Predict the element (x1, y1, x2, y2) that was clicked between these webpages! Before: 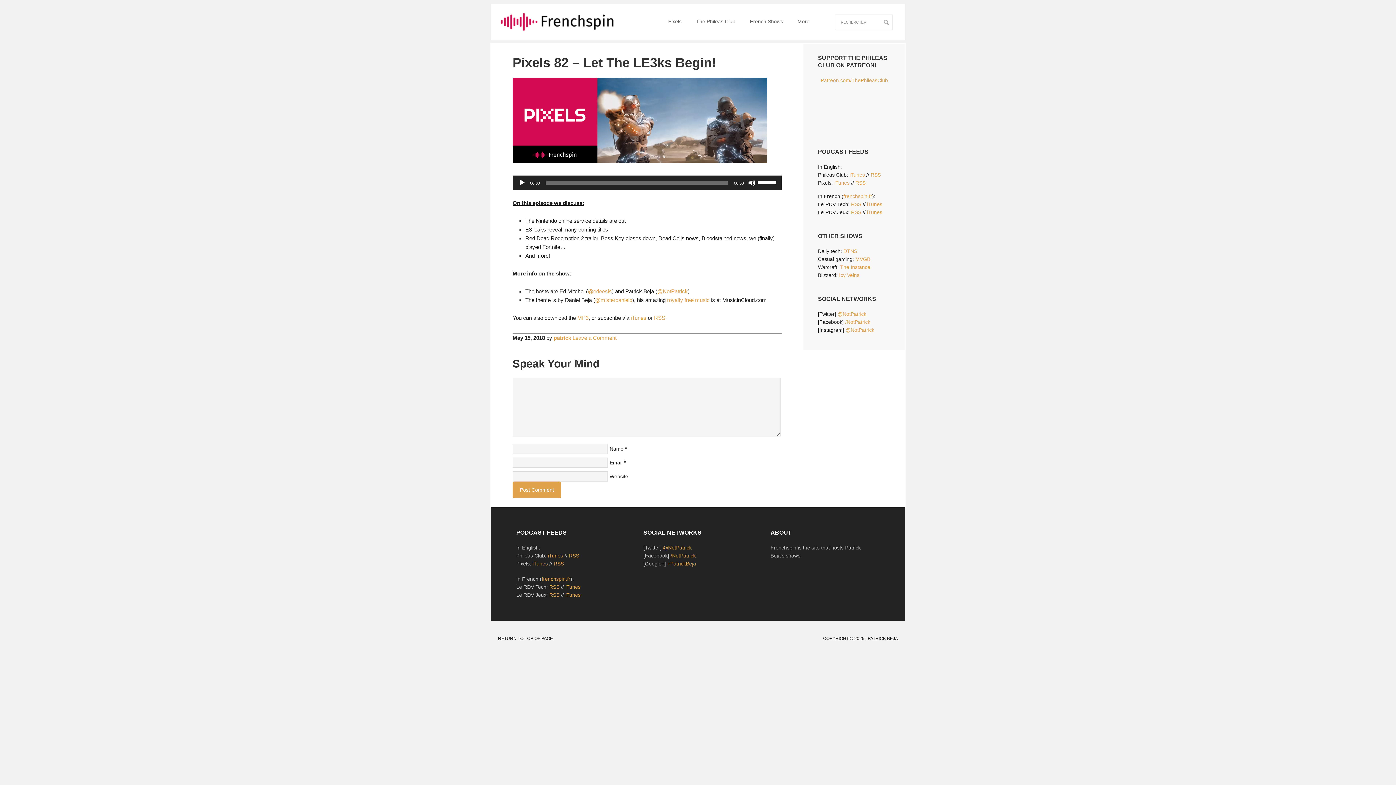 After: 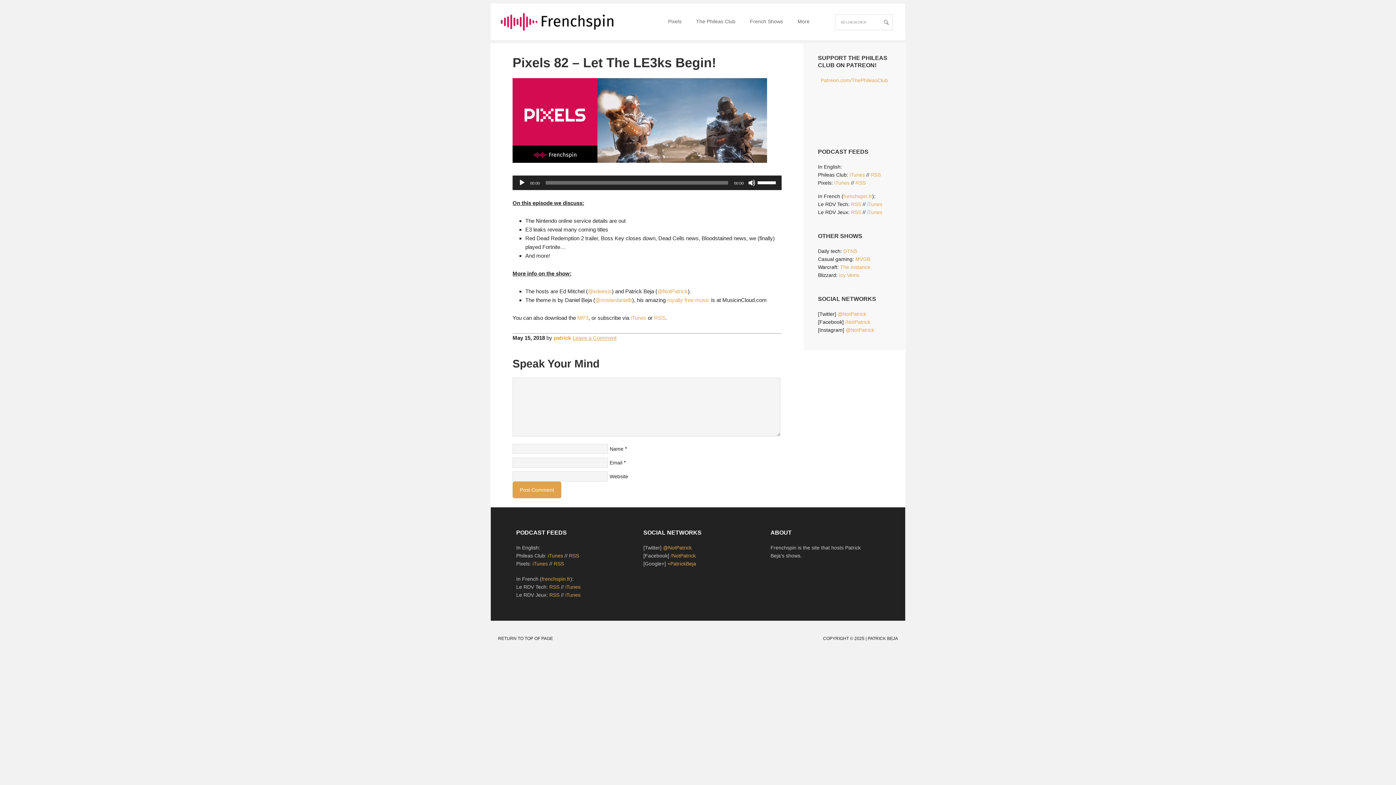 Action: bbox: (572, 335, 616, 341) label: Leave a Comment